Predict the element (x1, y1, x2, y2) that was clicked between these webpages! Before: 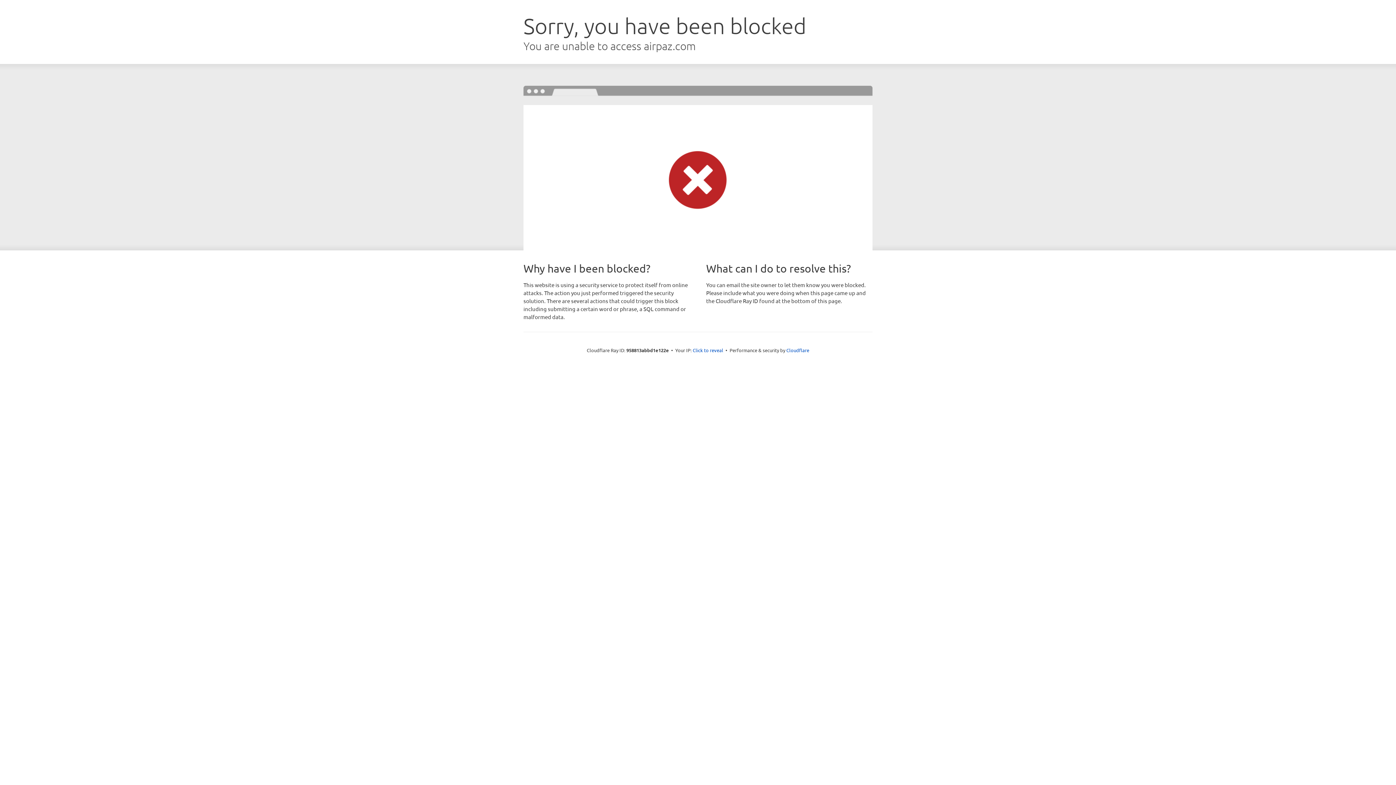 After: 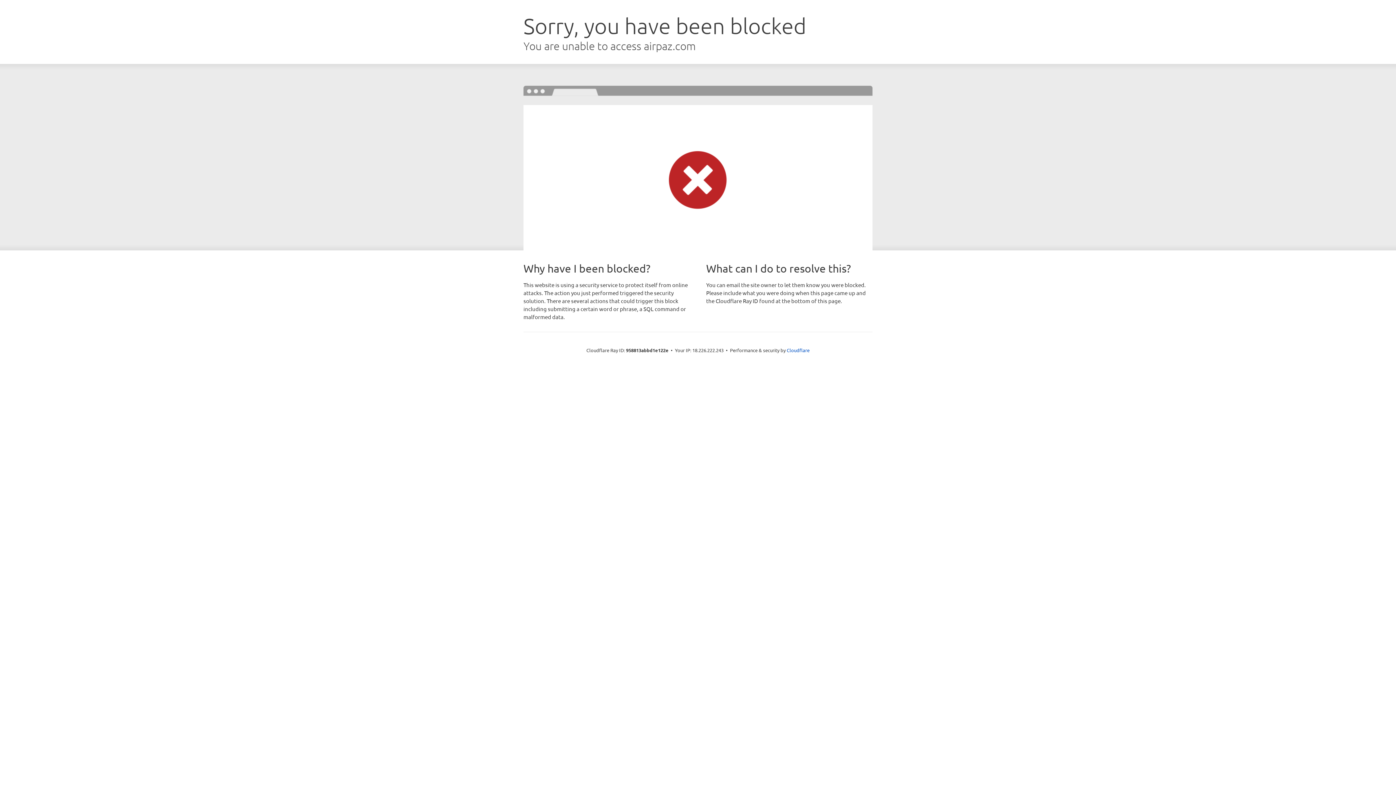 Action: label: Click to reveal bbox: (692, 346, 723, 353)